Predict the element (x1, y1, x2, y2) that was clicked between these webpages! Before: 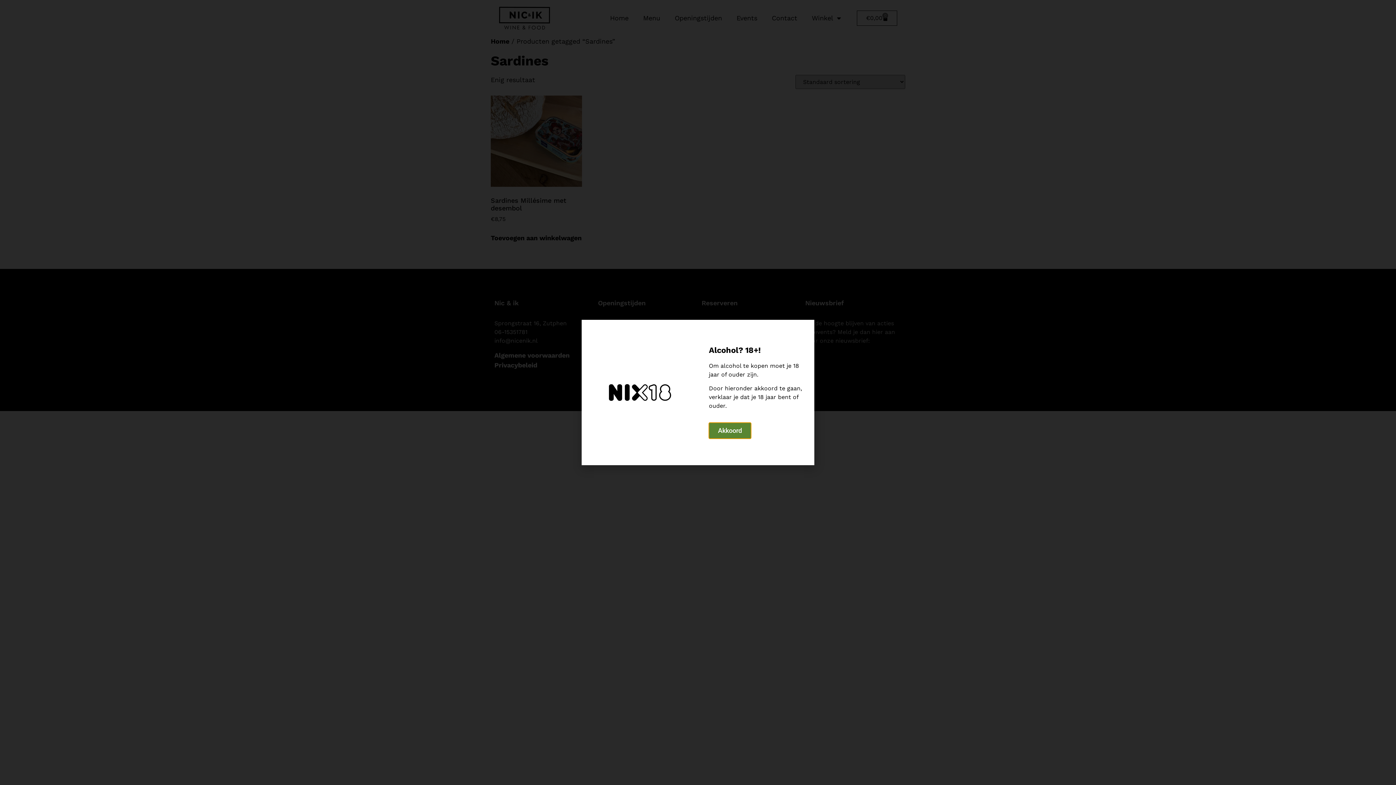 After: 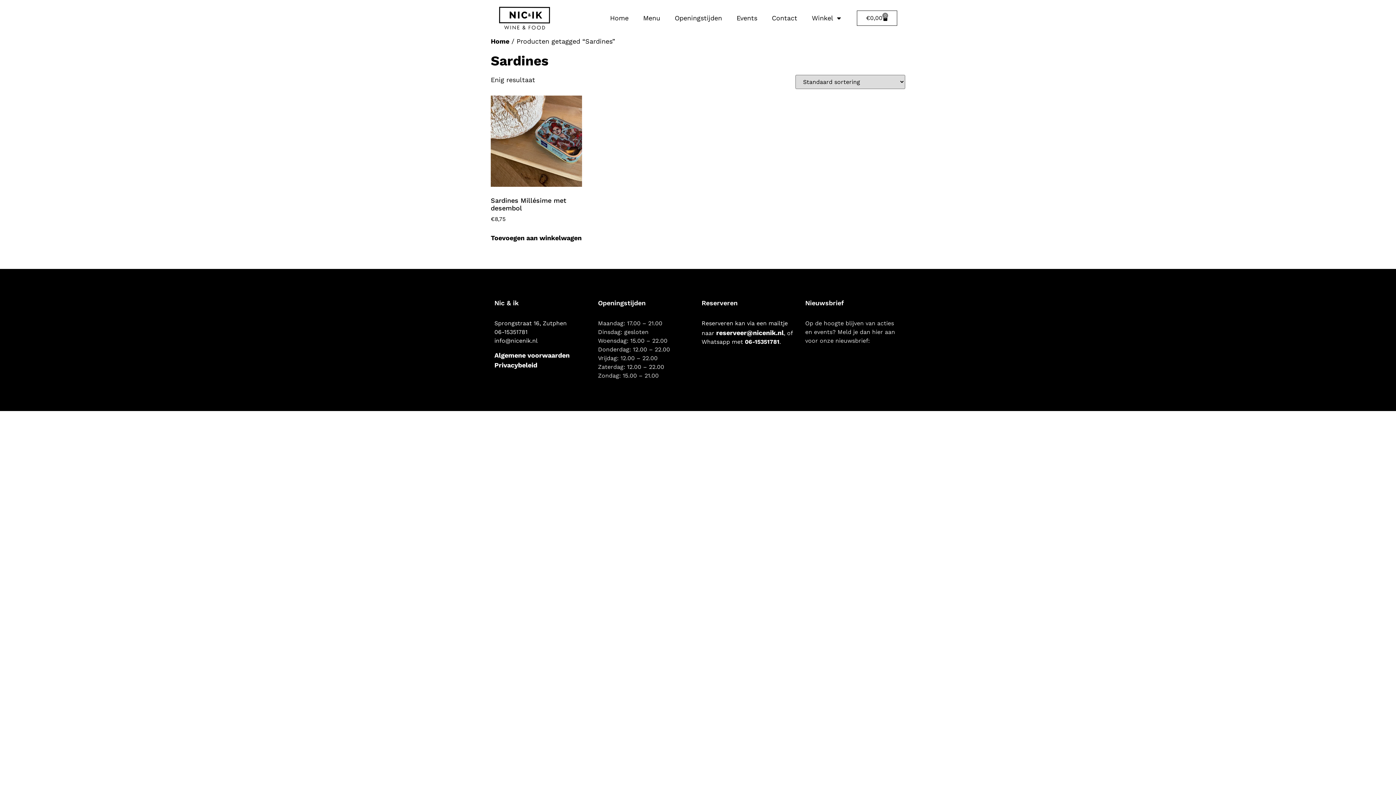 Action: label: Akkoord bbox: (709, 423, 751, 439)